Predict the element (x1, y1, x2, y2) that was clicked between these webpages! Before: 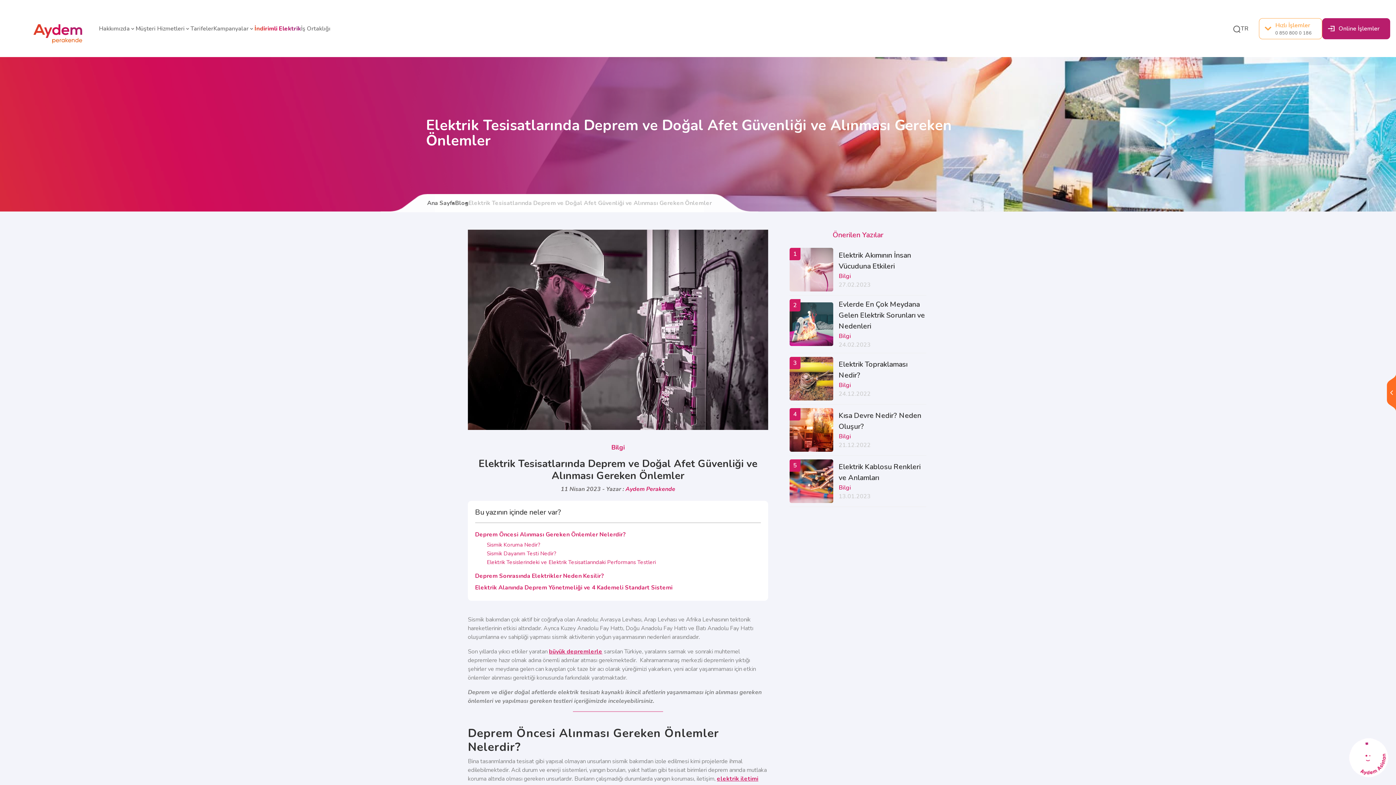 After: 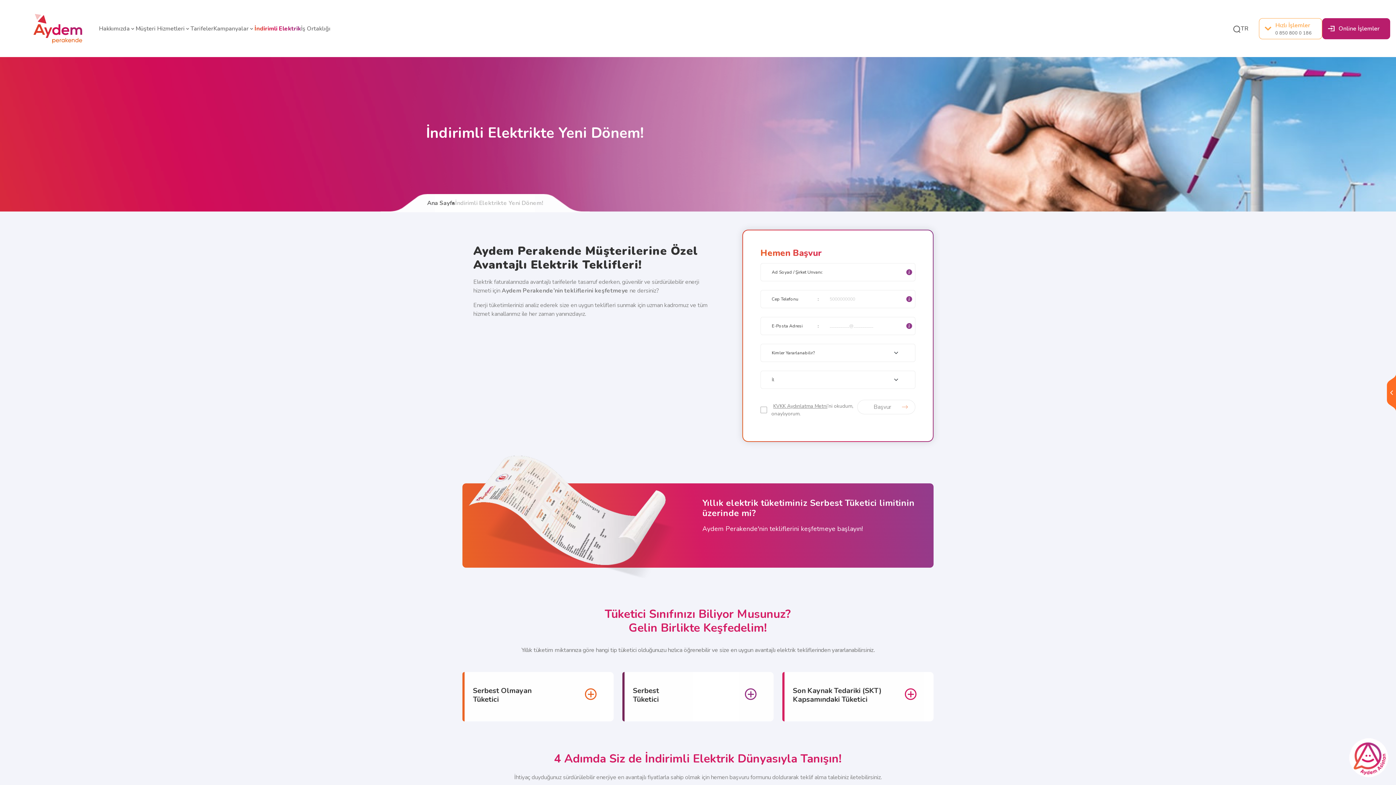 Action: bbox: (254, 24, 301, 32) label: İndirimli Elektrik